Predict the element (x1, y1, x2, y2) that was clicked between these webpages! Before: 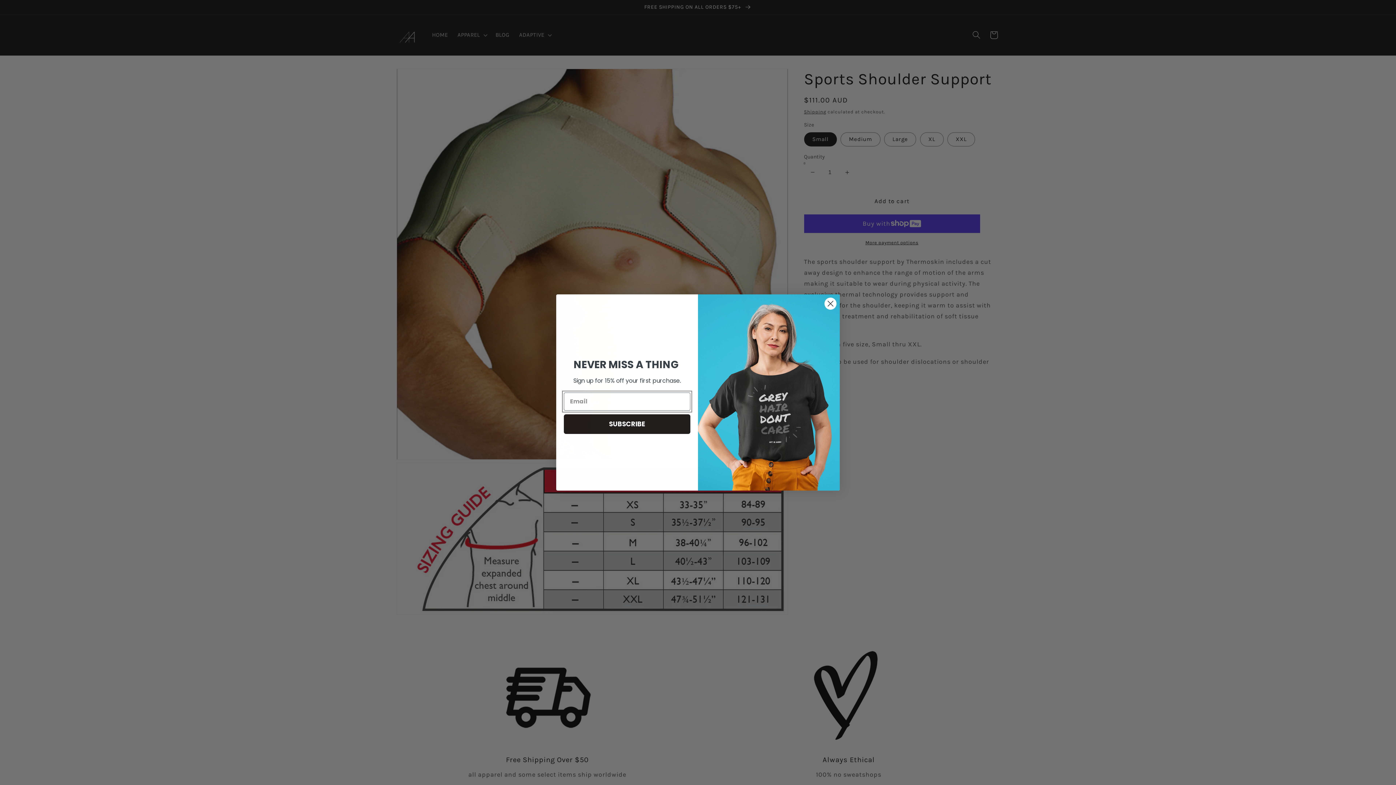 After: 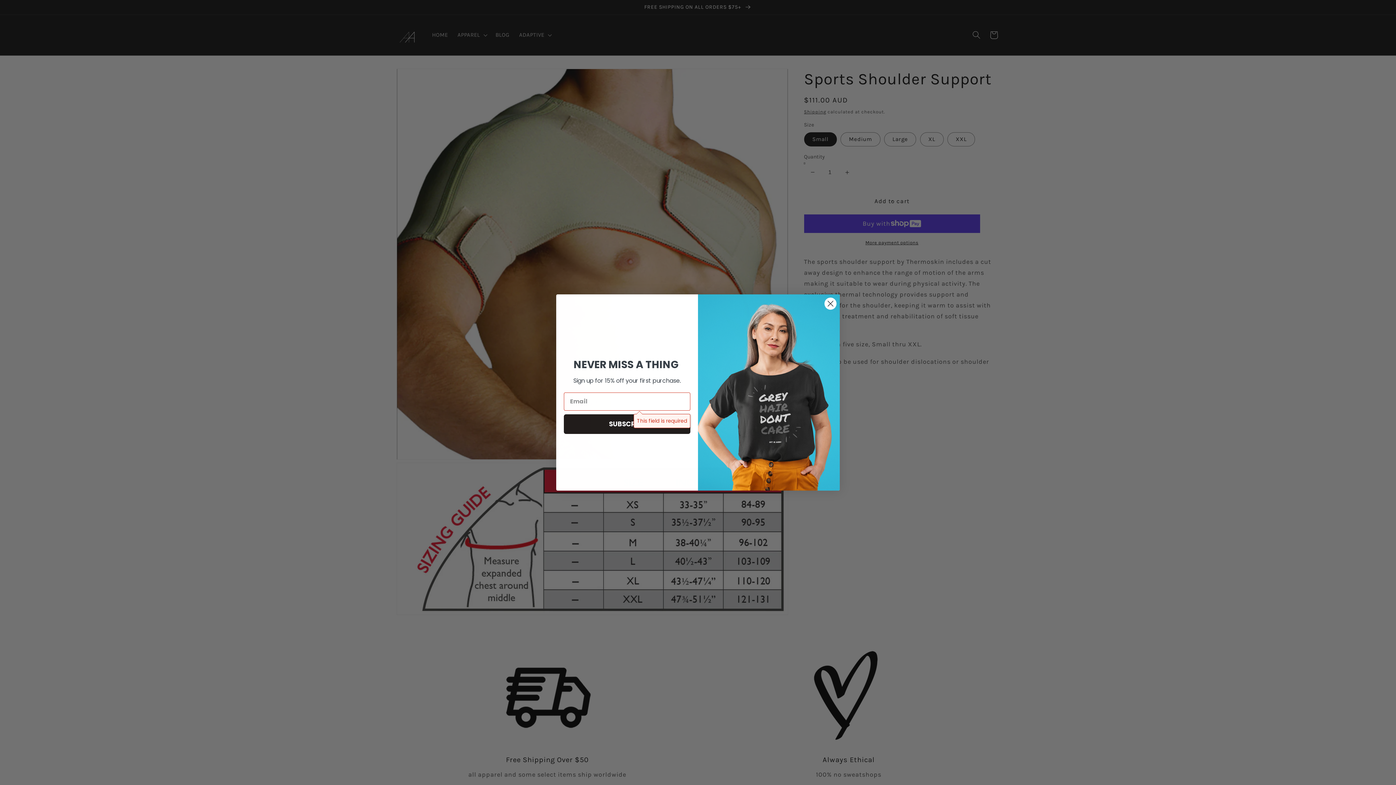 Action: bbox: (564, 414, 690, 434) label: SUBSCRIBE